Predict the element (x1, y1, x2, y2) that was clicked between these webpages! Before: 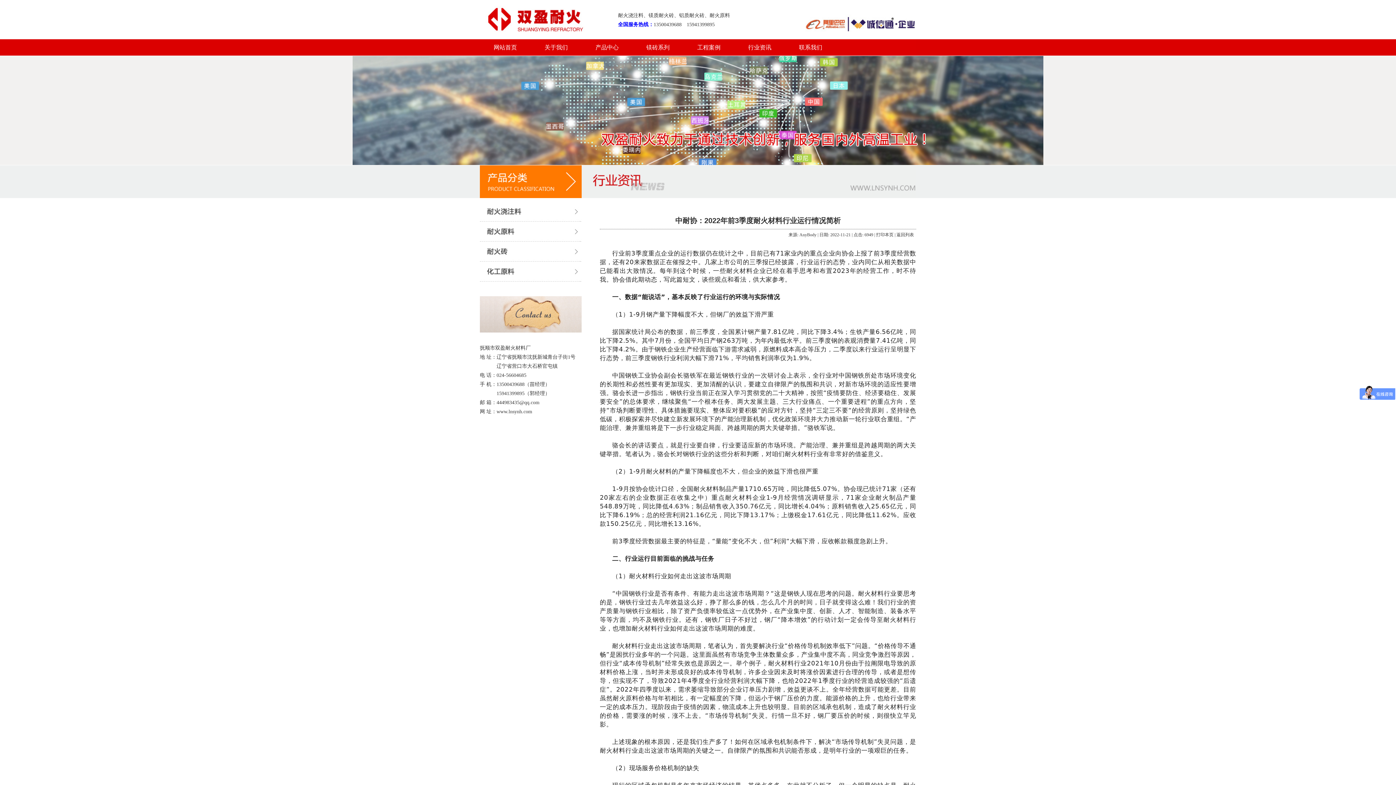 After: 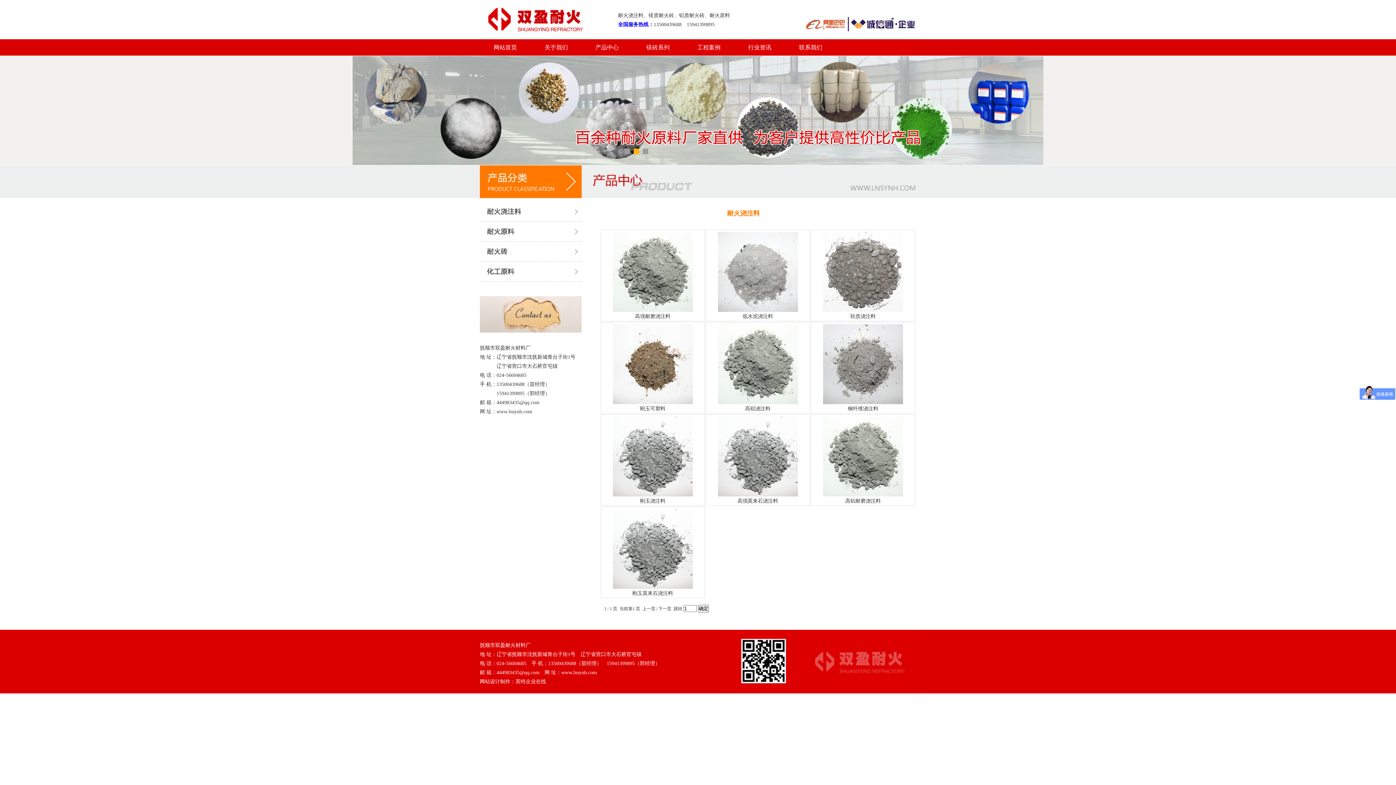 Action: label: 产品中心
产品中心 bbox: (581, 39, 632, 55)